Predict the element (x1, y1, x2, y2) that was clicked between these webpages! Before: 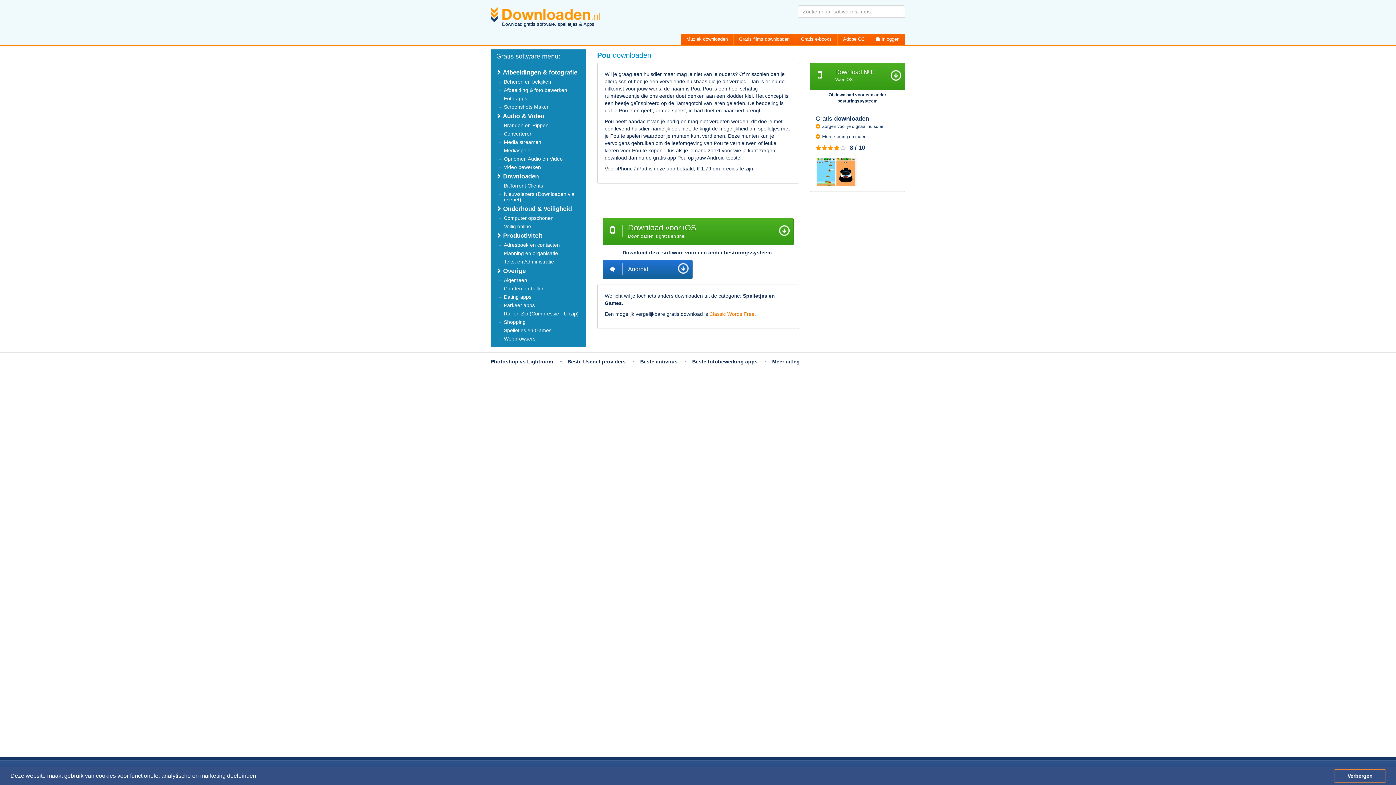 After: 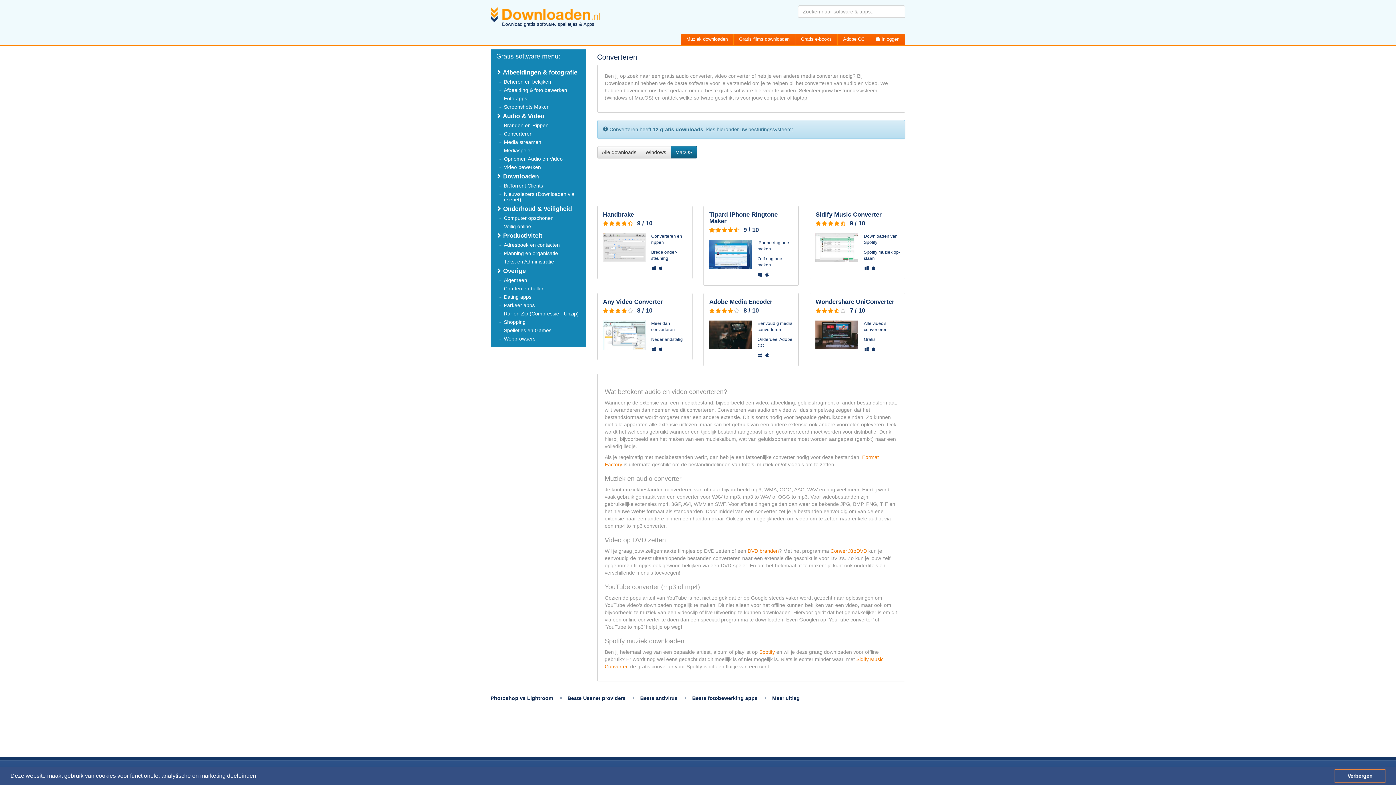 Action: label: Converteren bbox: (490, 129, 586, 138)